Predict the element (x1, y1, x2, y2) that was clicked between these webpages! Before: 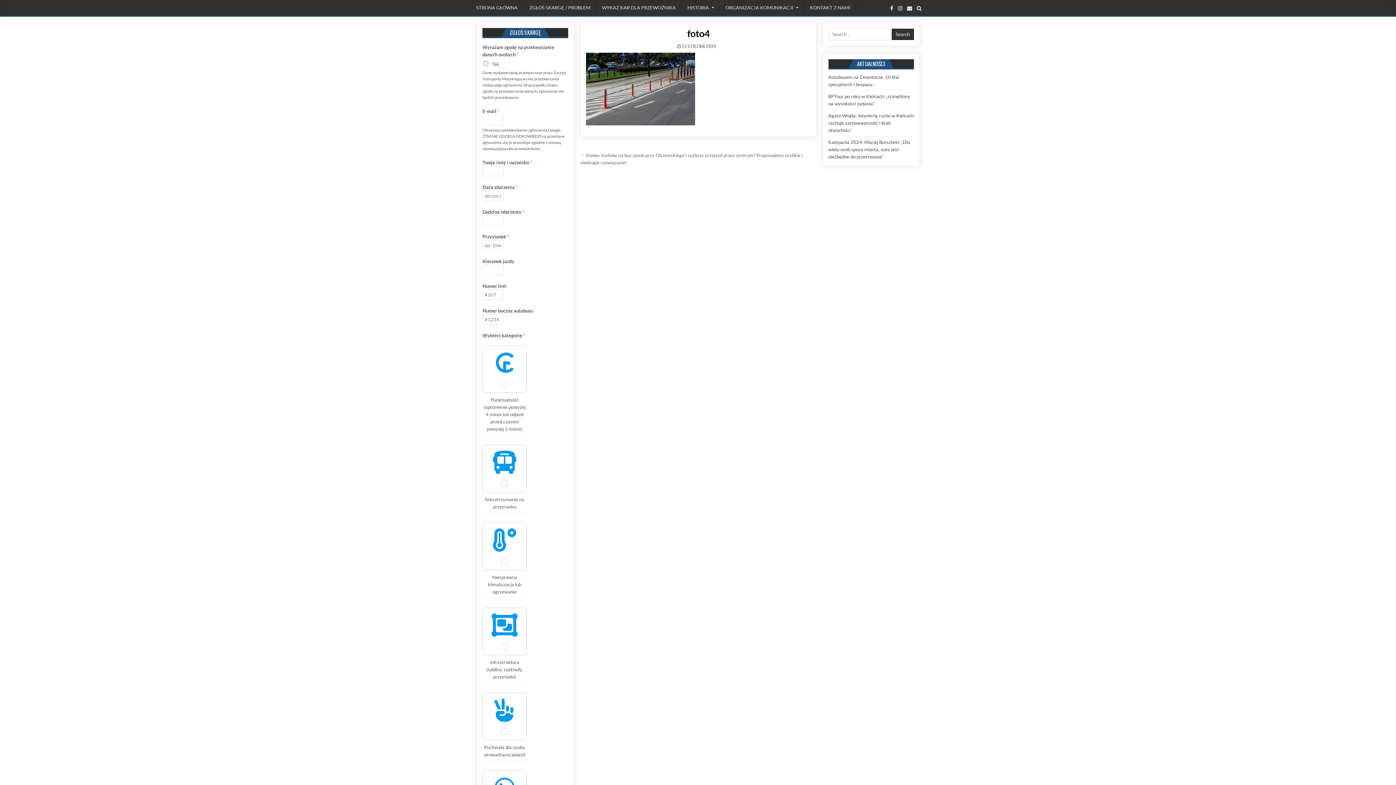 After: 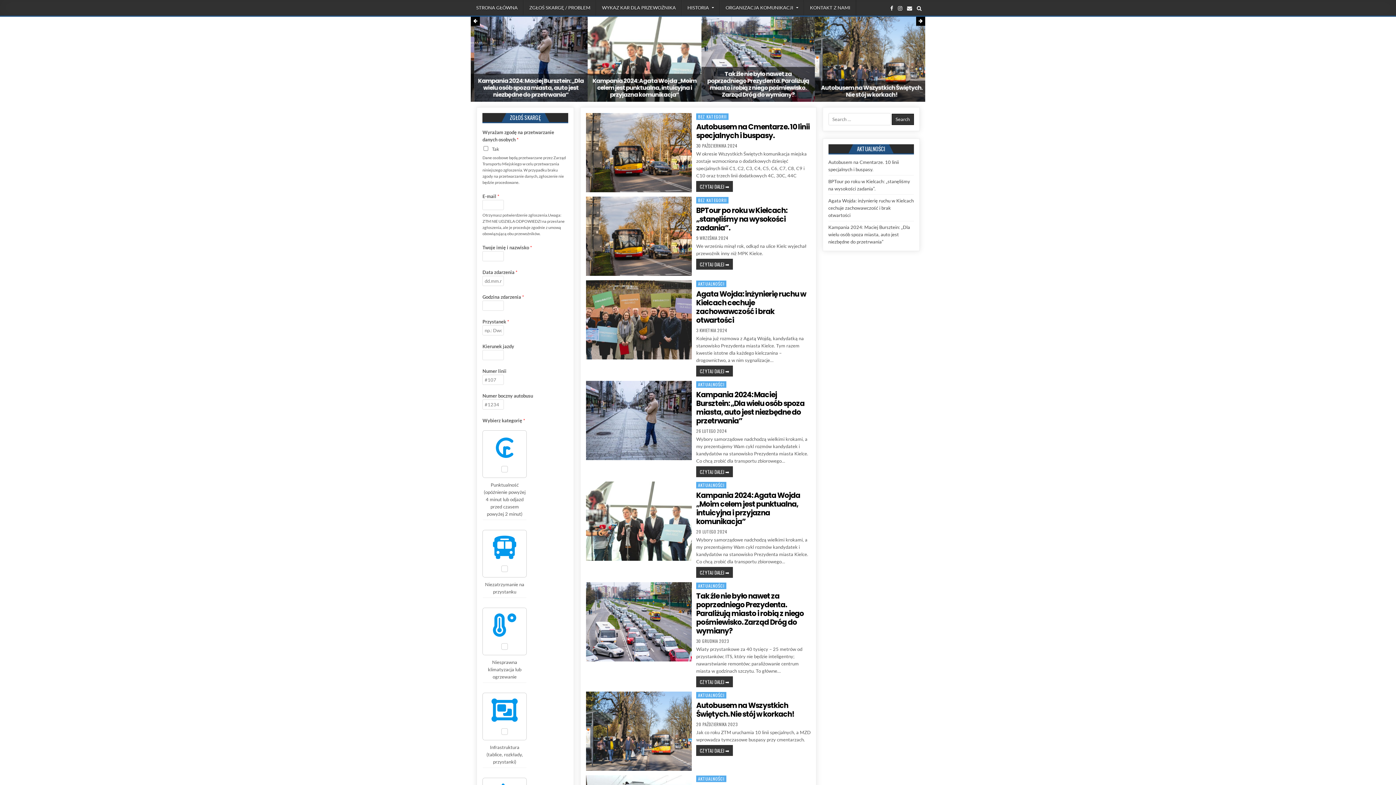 Action: bbox: (470, 0, 523, 15) label: STRONA GŁÓWNA